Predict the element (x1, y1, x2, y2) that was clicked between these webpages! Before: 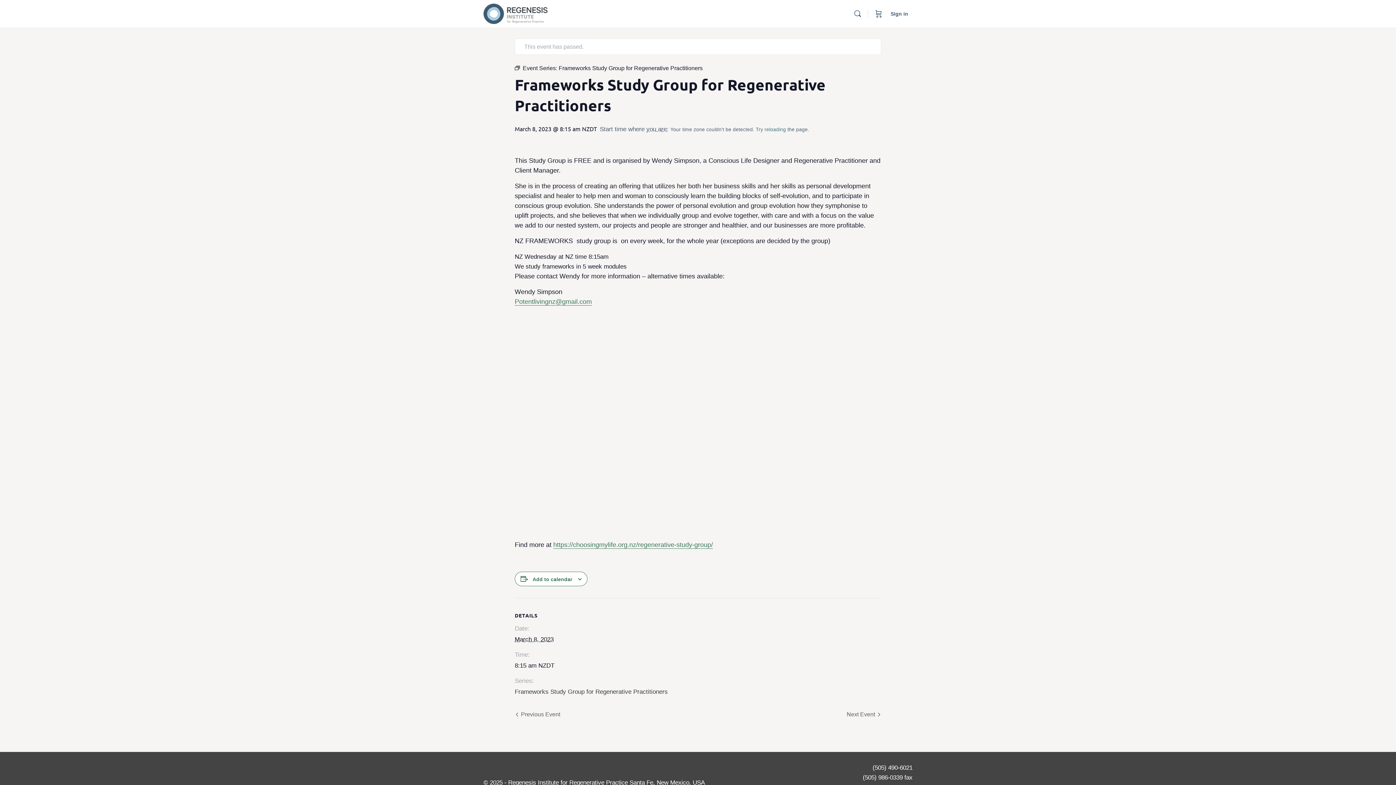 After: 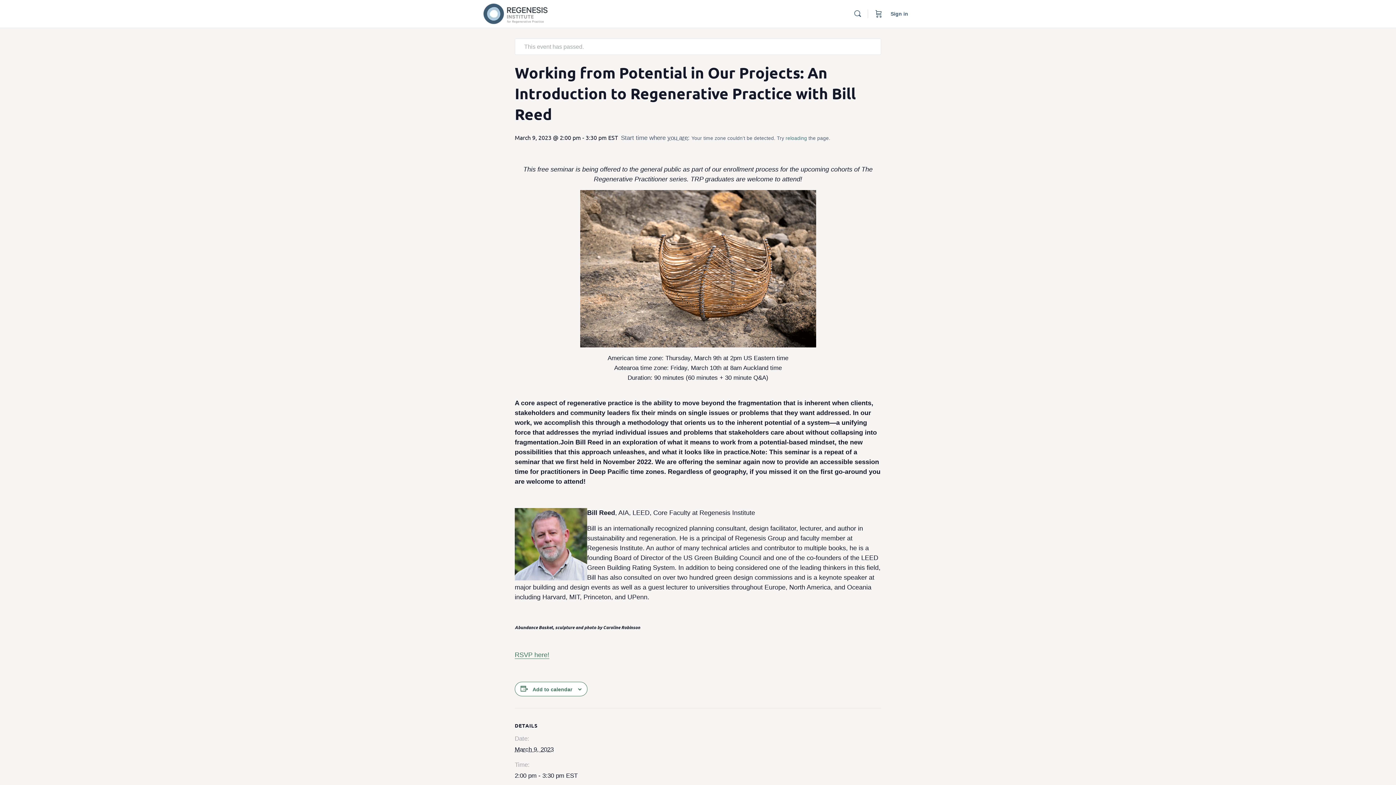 Action: bbox: (846, 711, 883, 717) label: Next Event